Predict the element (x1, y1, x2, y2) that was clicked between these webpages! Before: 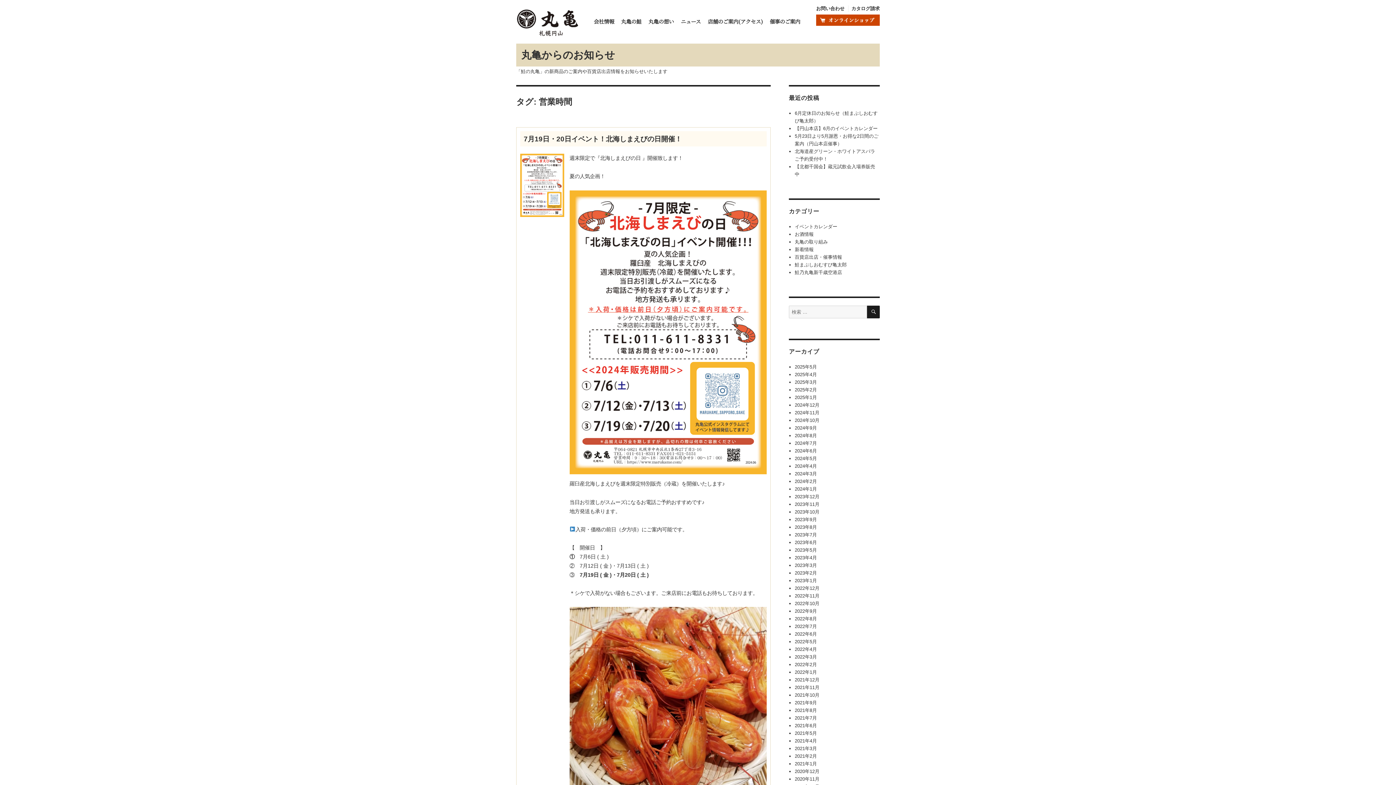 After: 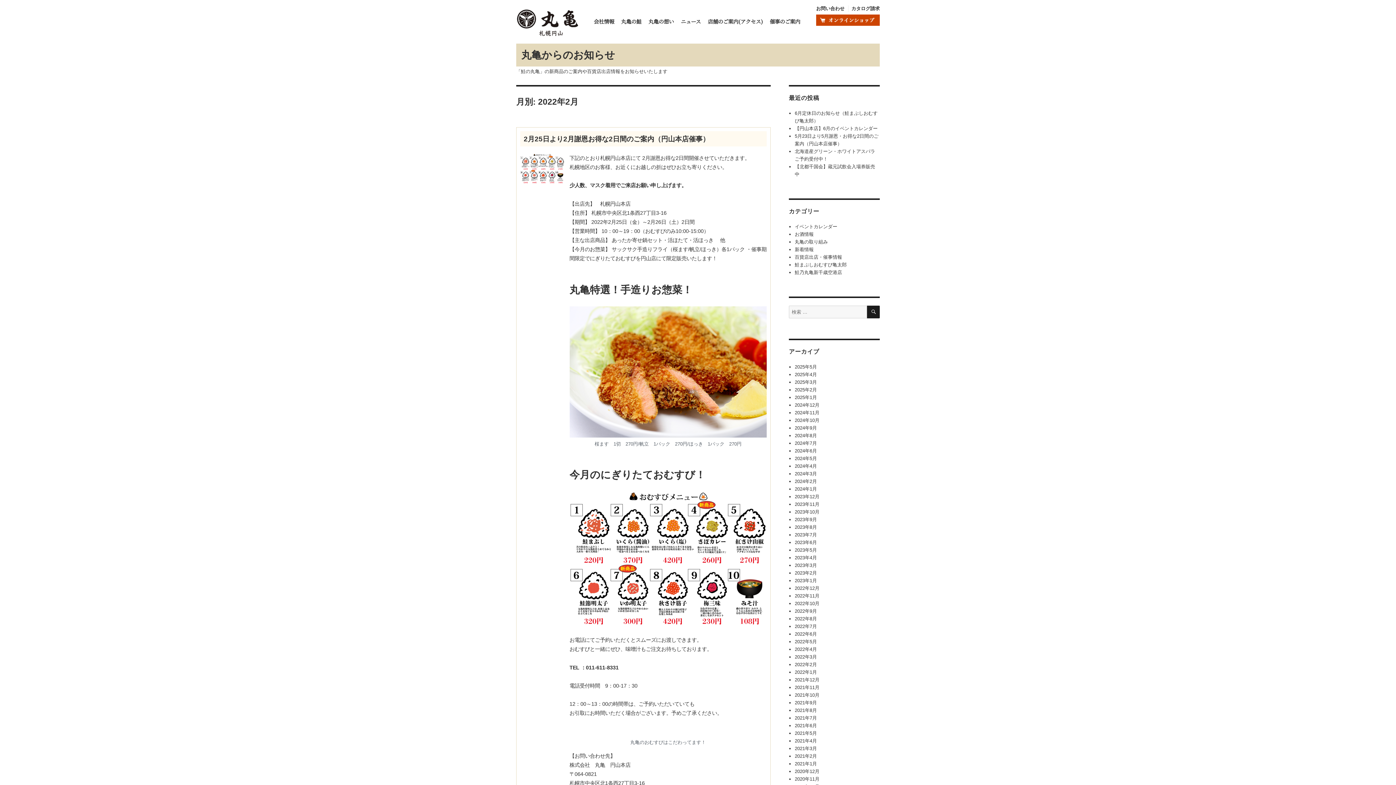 Action: label: 2022年2月 bbox: (795, 662, 817, 667)